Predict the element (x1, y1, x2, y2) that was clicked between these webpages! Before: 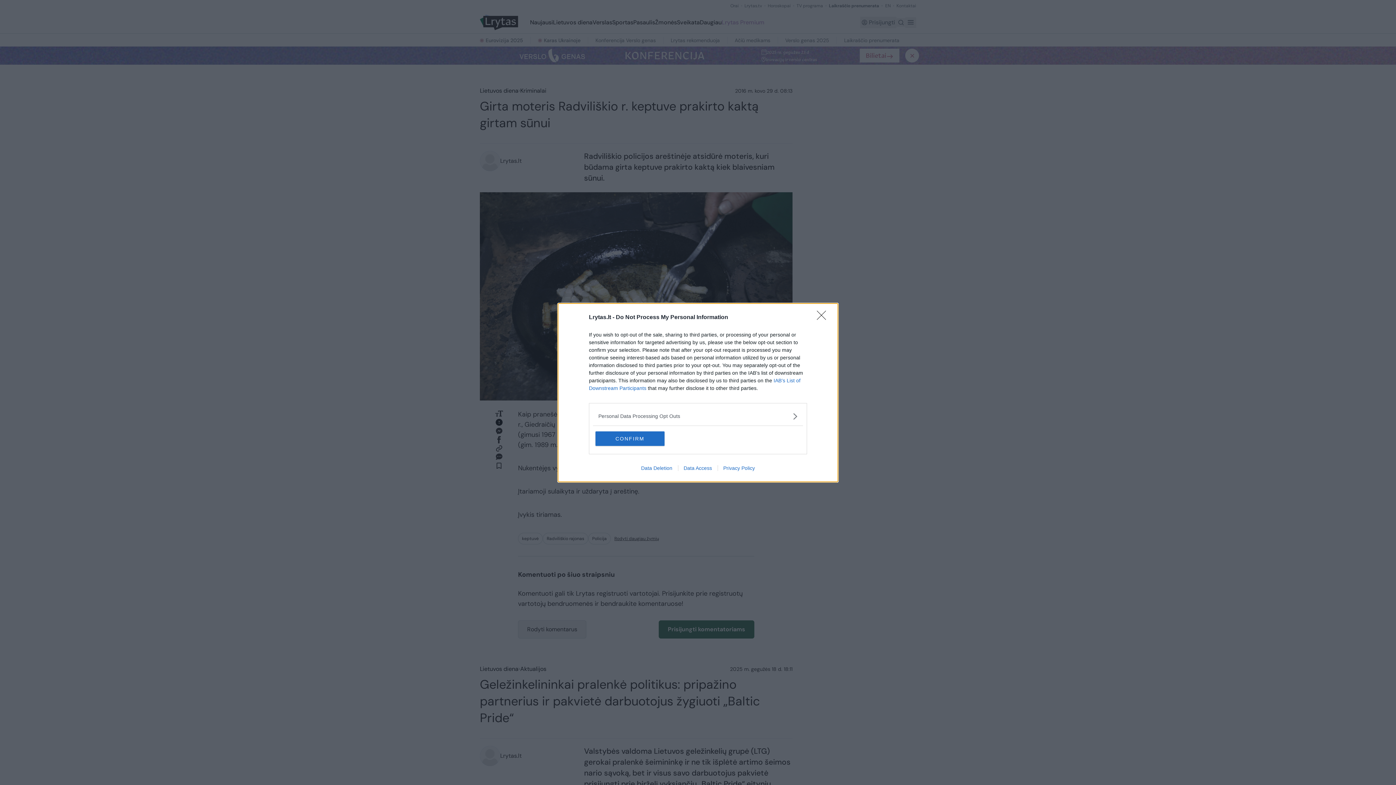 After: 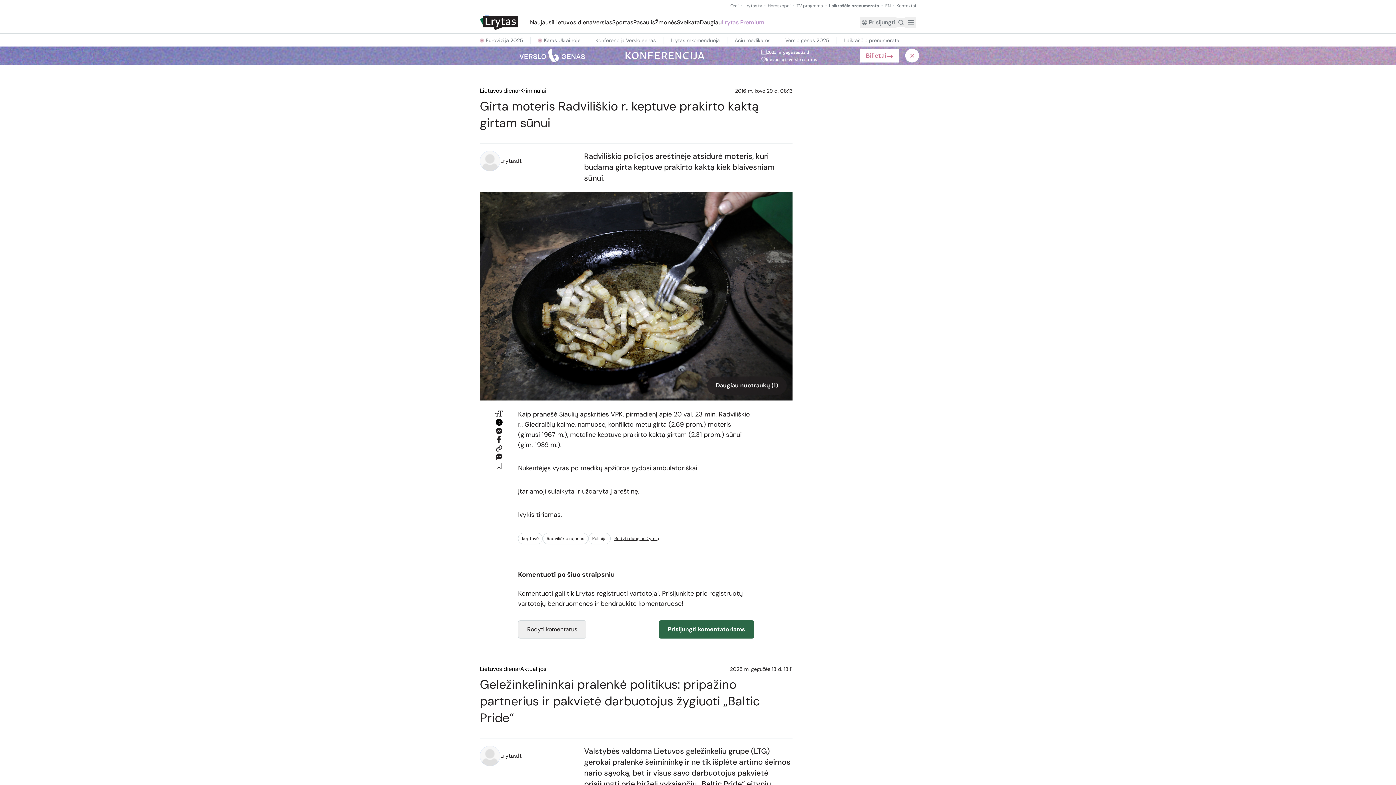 Action: bbox: (595, 431, 664, 446) label: CONFIRM